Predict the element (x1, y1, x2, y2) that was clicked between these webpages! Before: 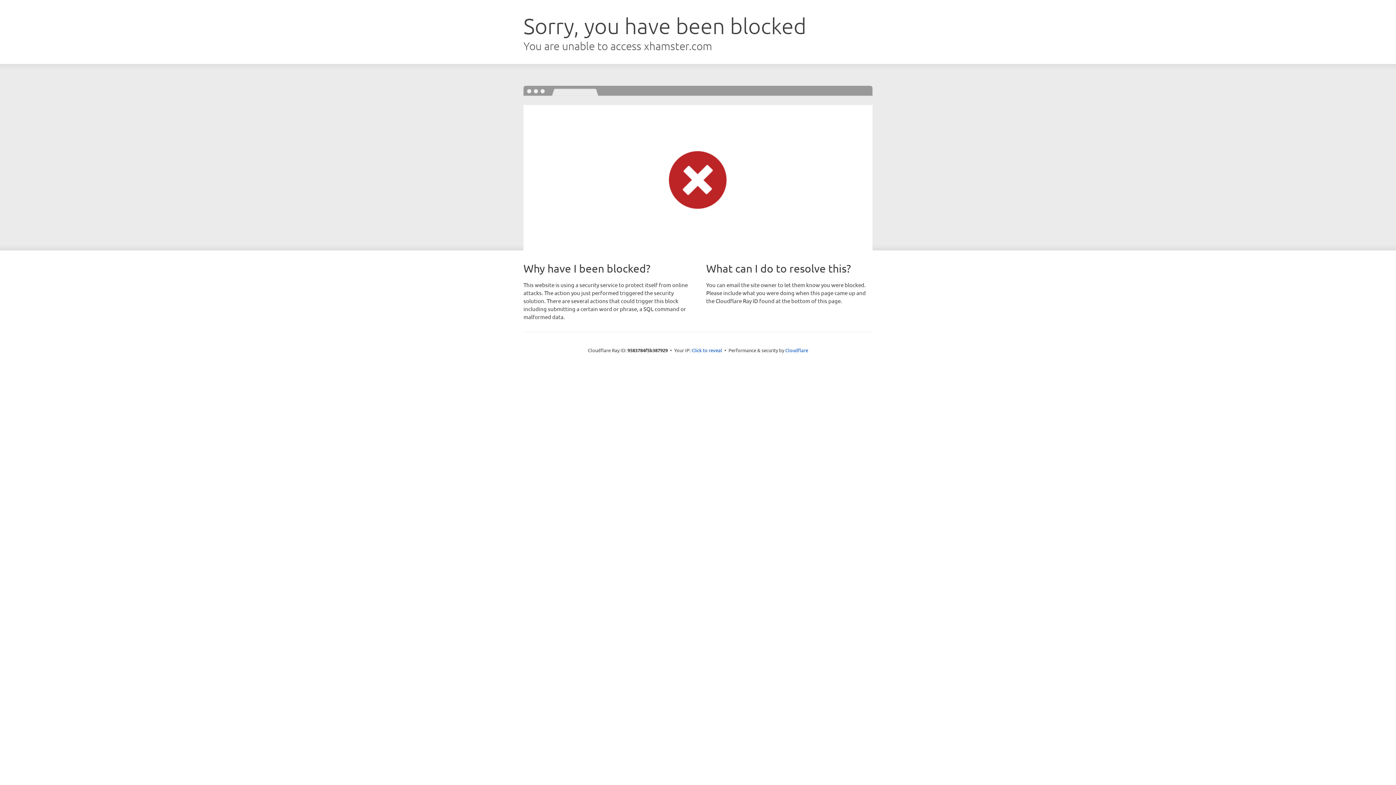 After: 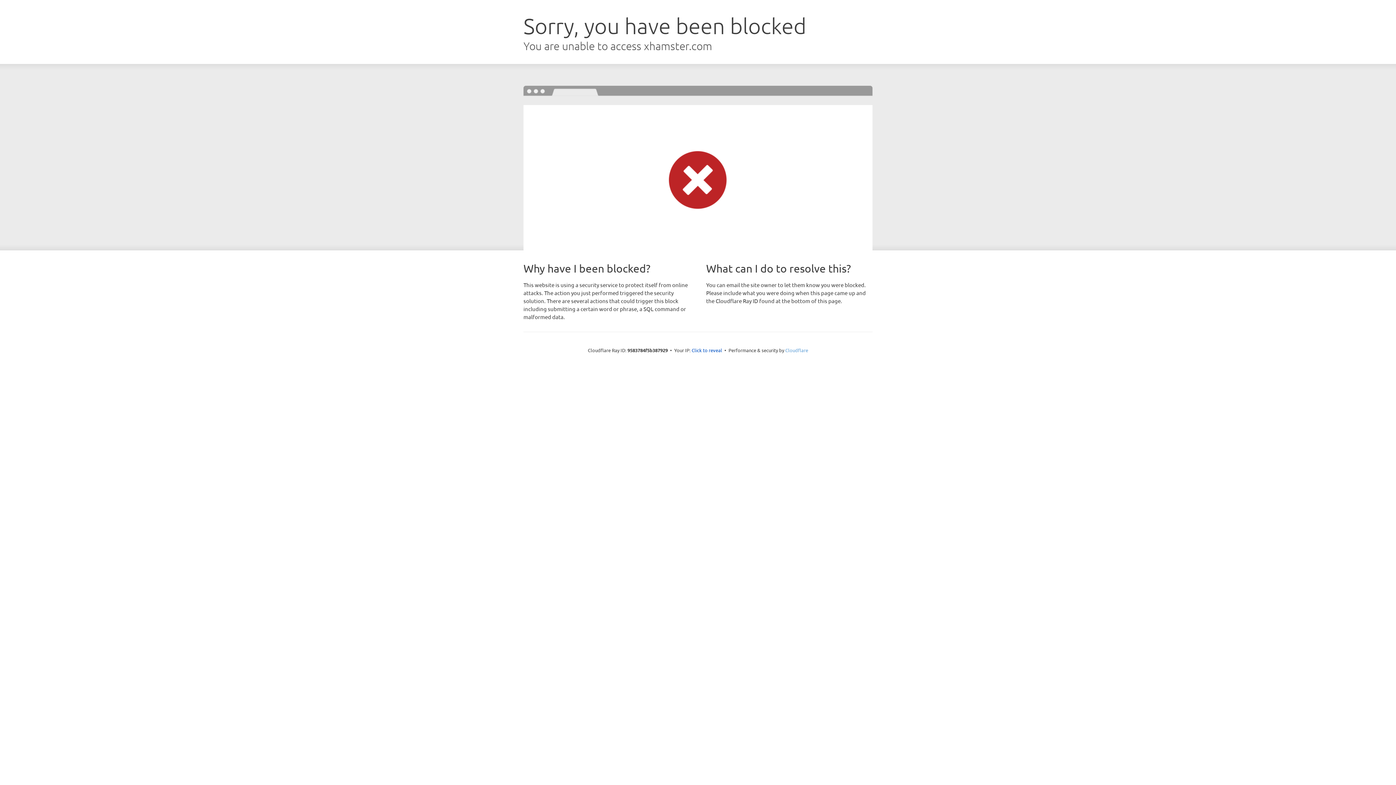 Action: bbox: (785, 347, 808, 353) label: Cloudflare